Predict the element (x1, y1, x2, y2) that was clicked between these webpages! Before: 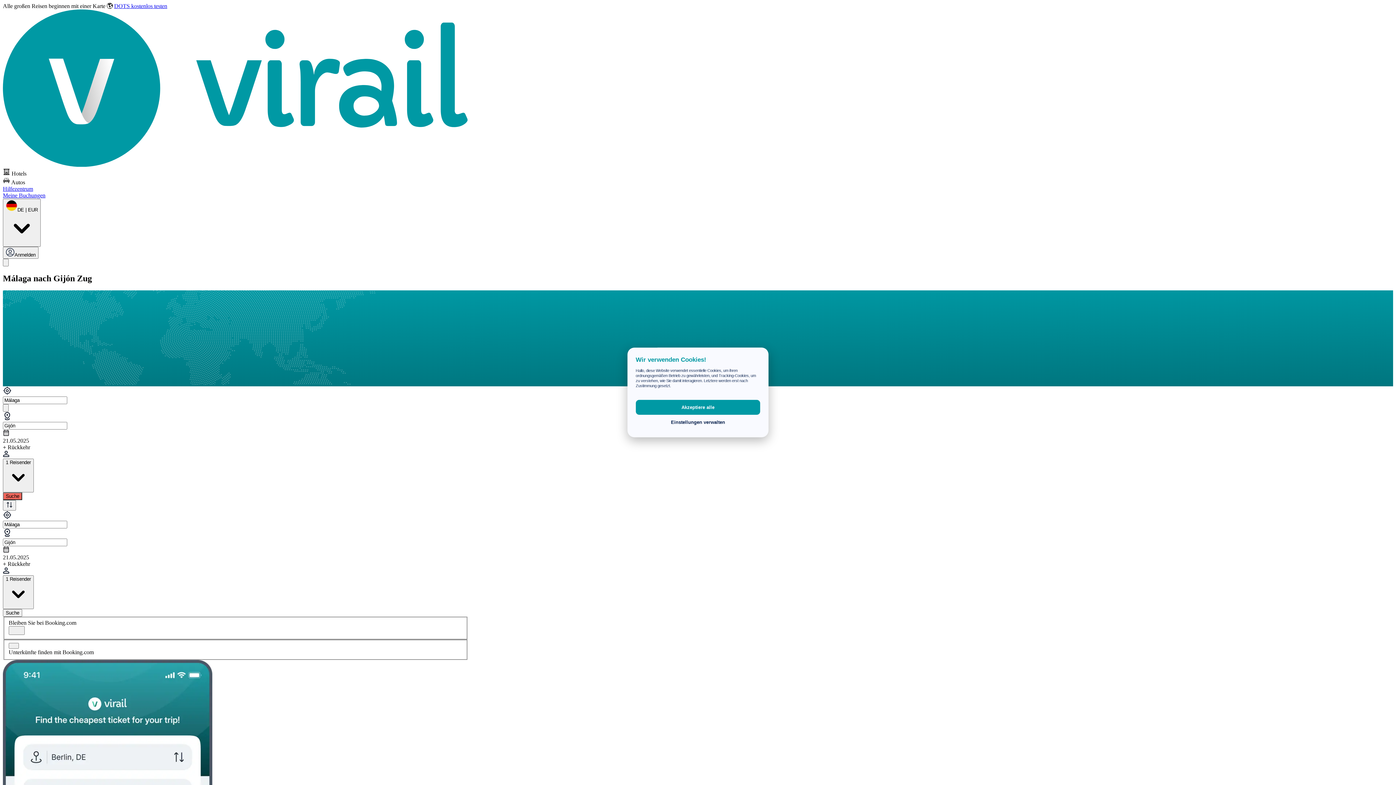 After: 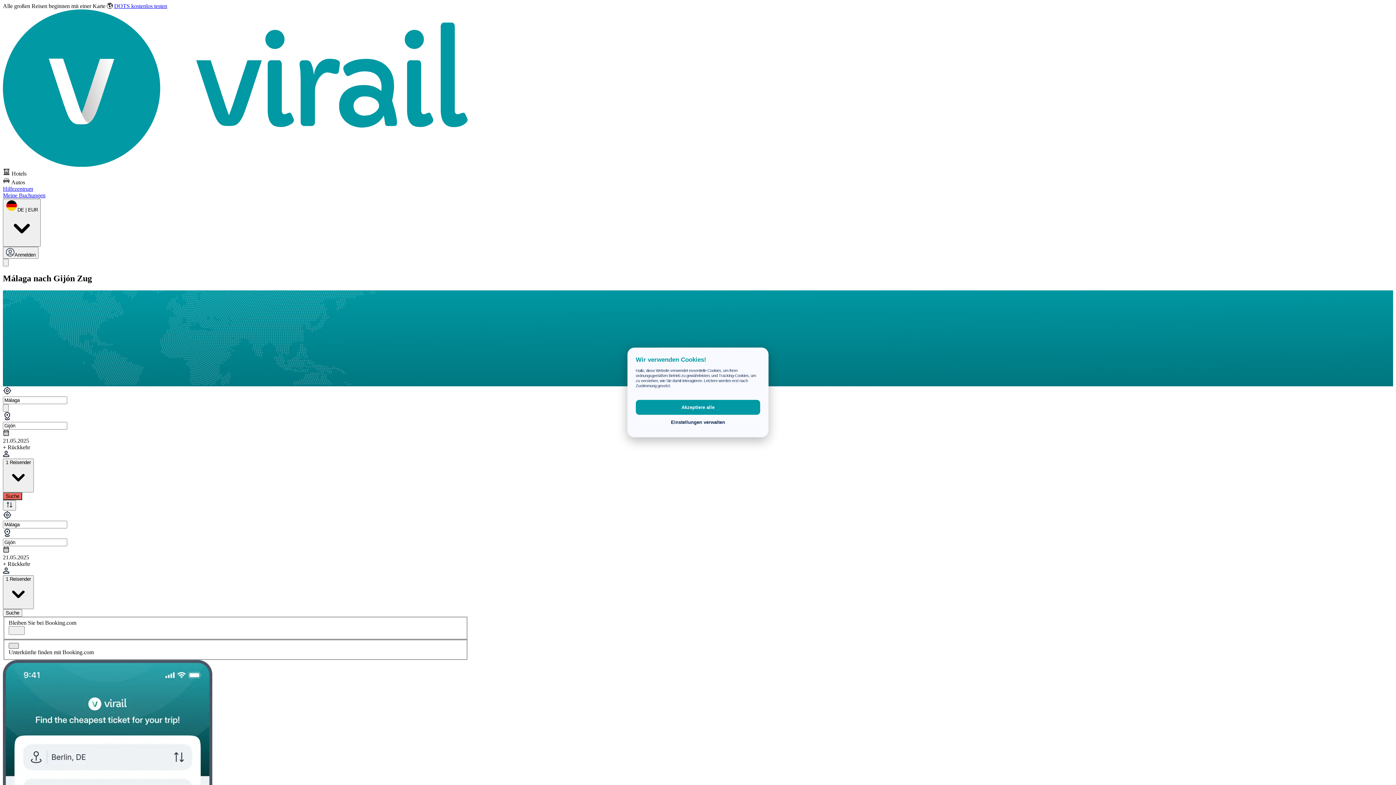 Action: bbox: (8, 643, 18, 648) label: Toggle Switch